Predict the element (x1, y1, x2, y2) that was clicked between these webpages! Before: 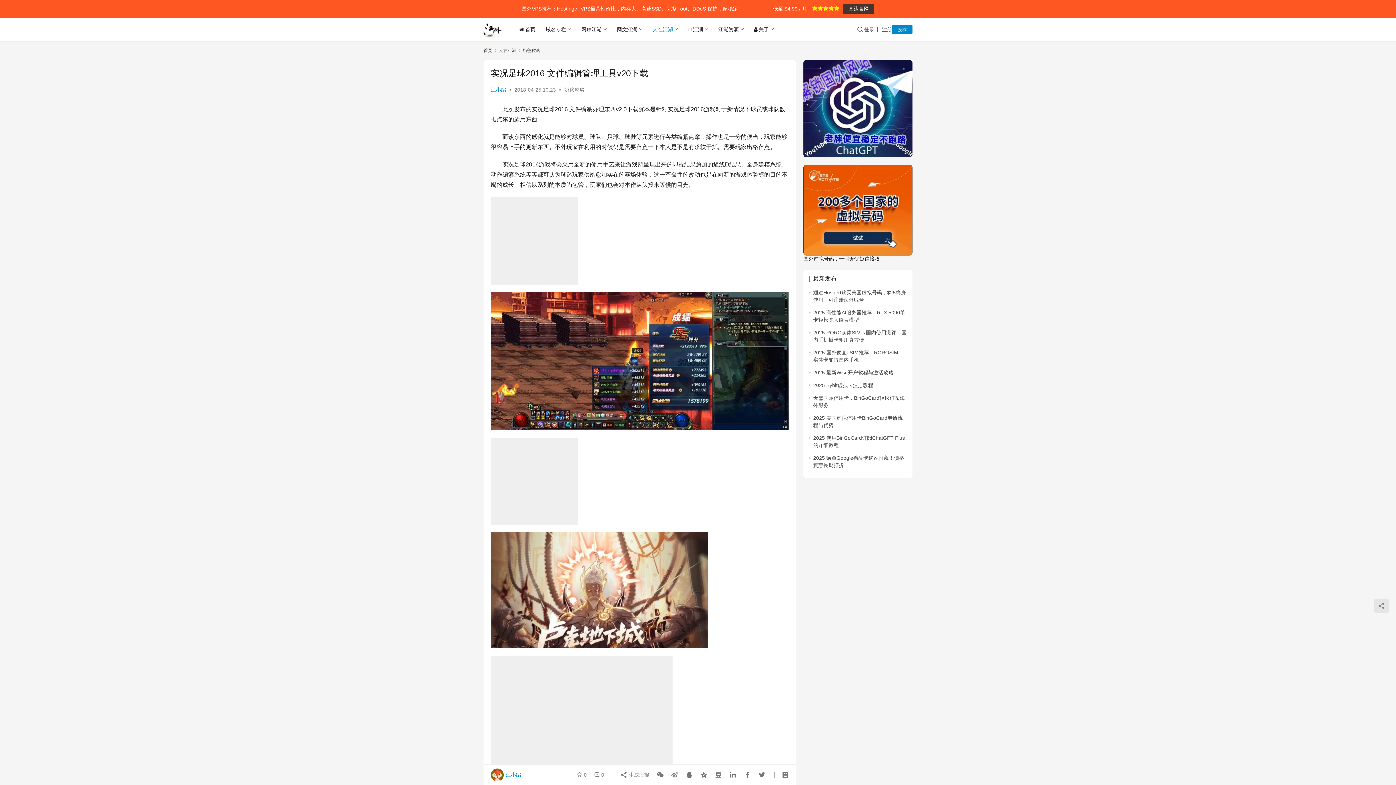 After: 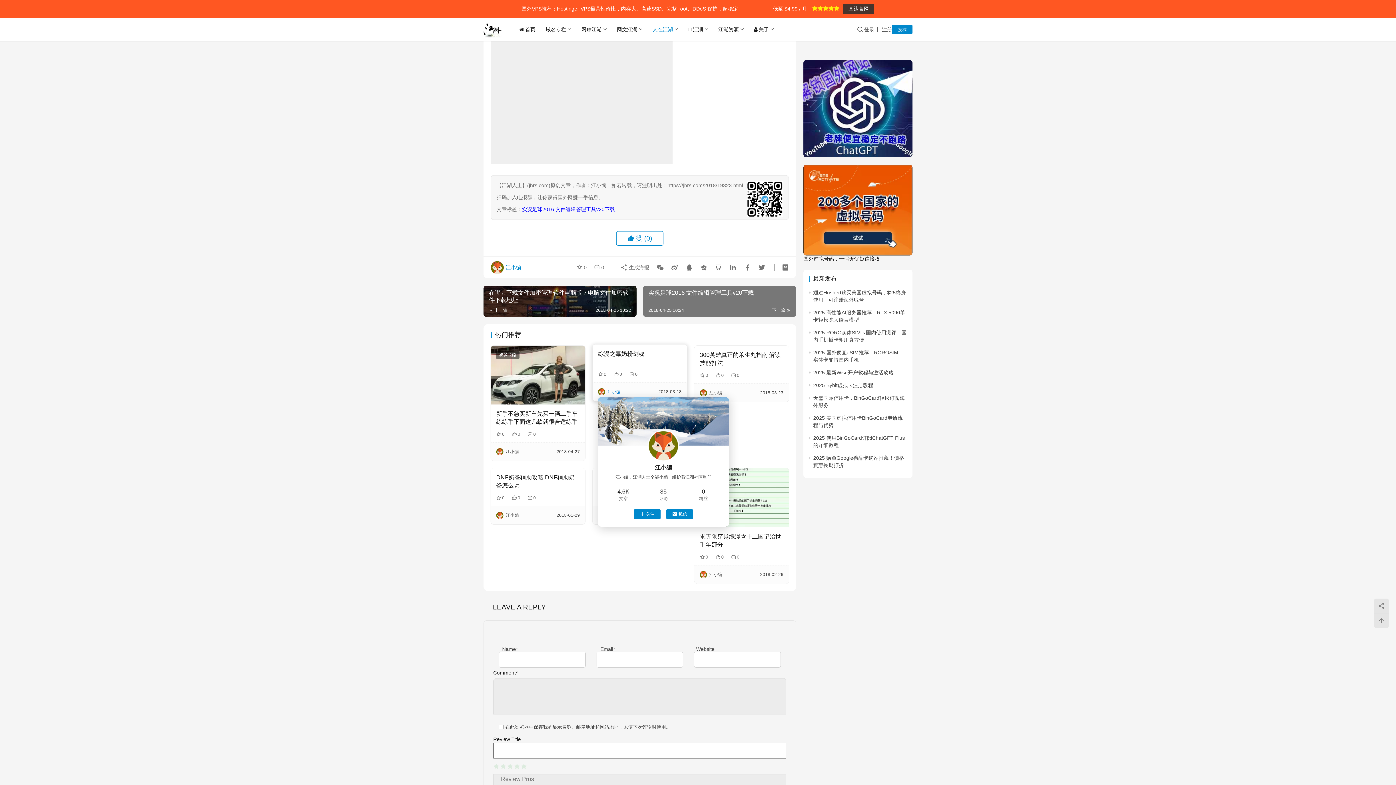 Action: bbox: (598, 741, 620, 748) label:  江小编